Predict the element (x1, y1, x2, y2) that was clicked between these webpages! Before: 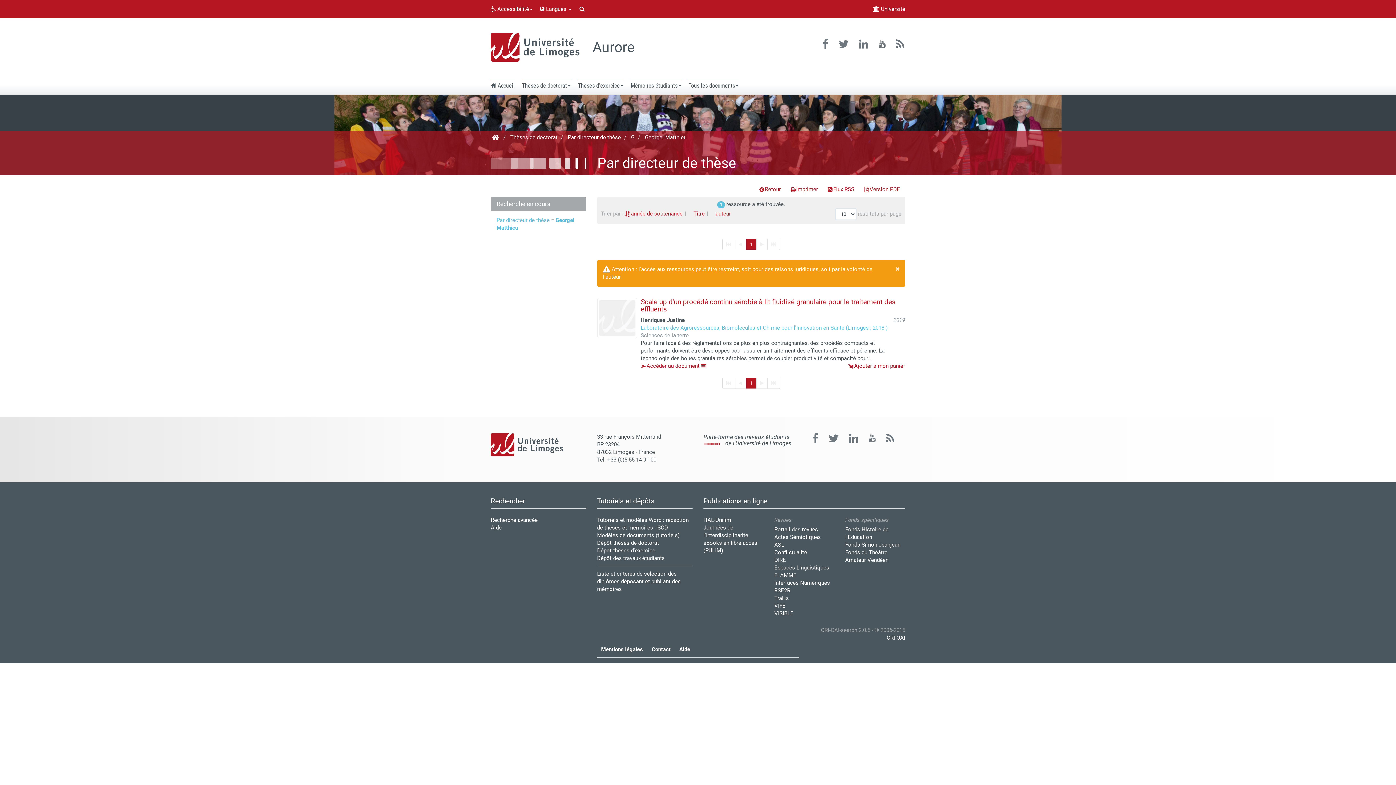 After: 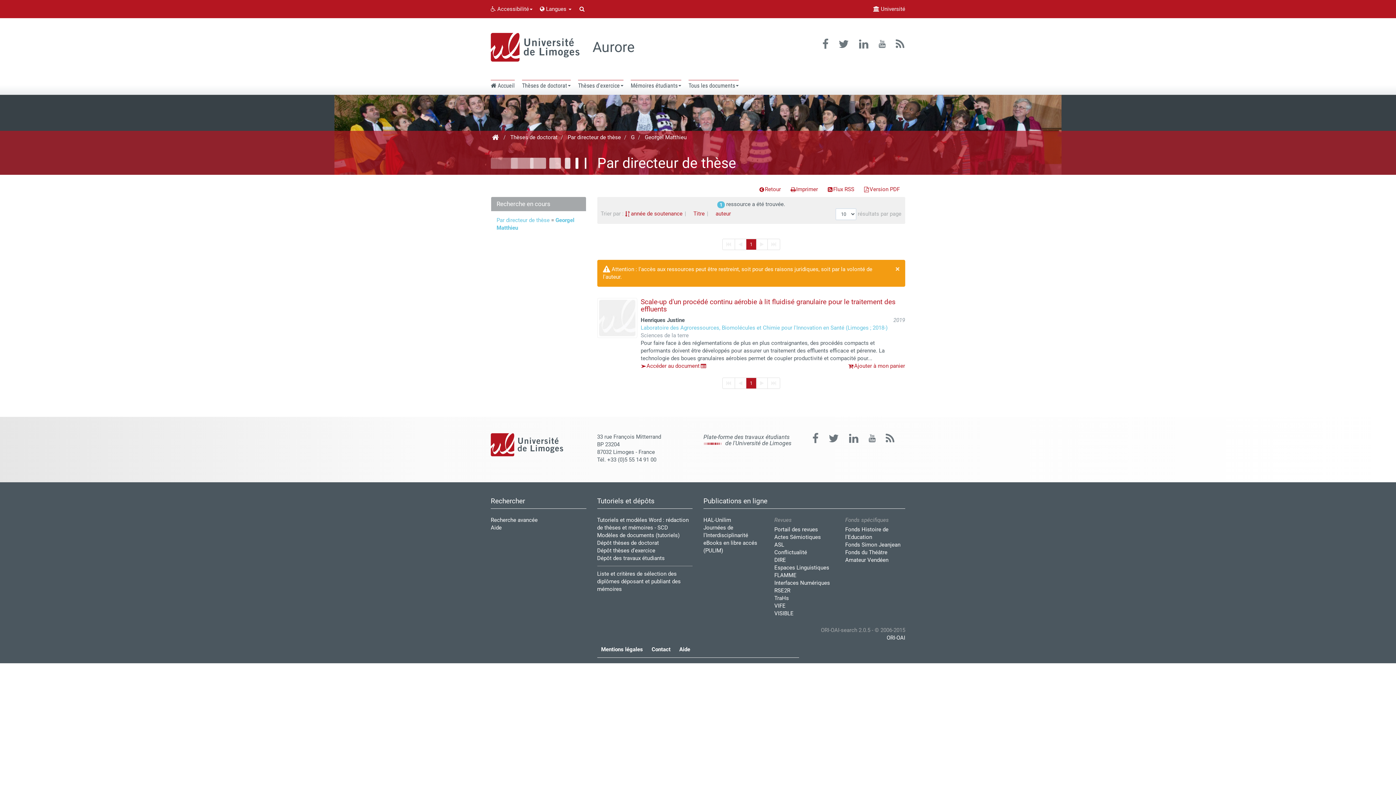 Action: bbox: (756, 238, 767, 250)